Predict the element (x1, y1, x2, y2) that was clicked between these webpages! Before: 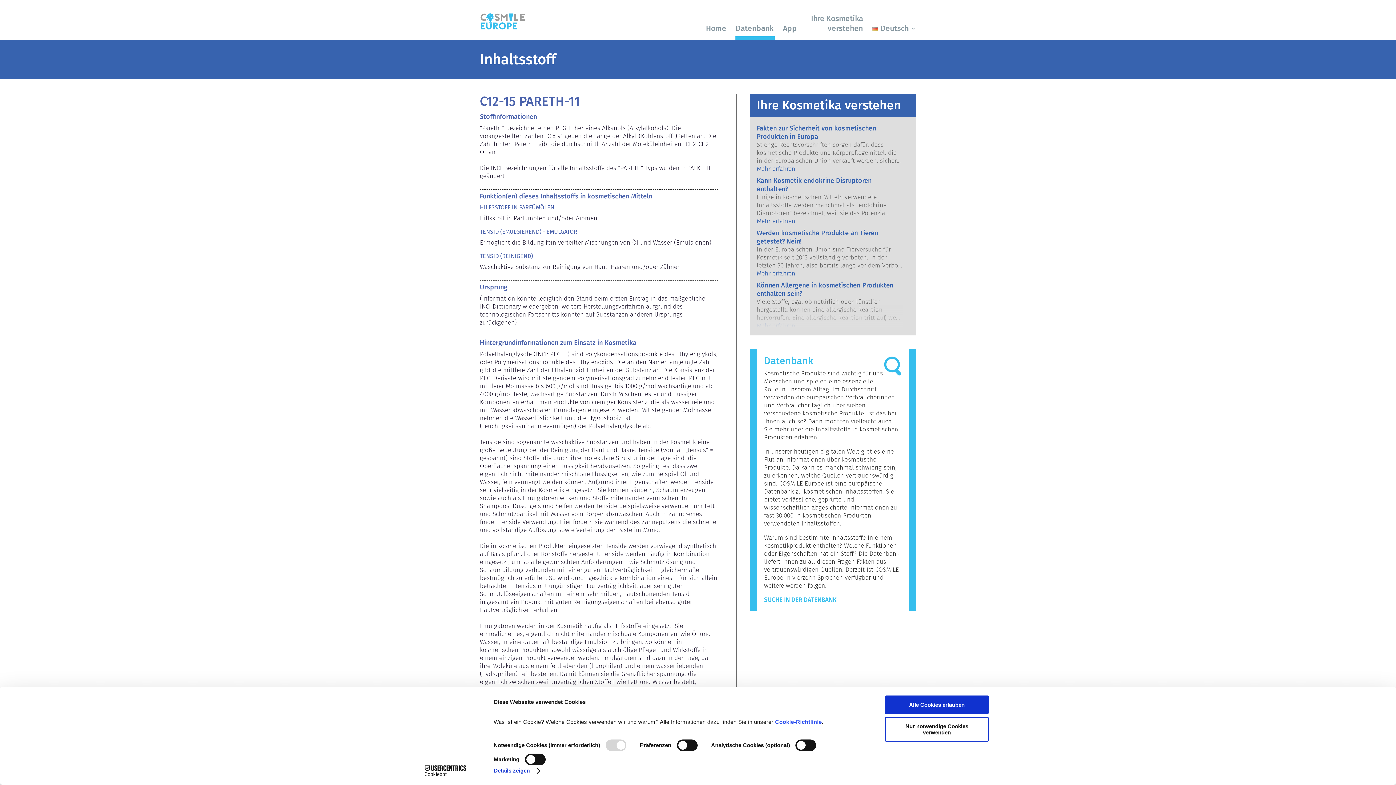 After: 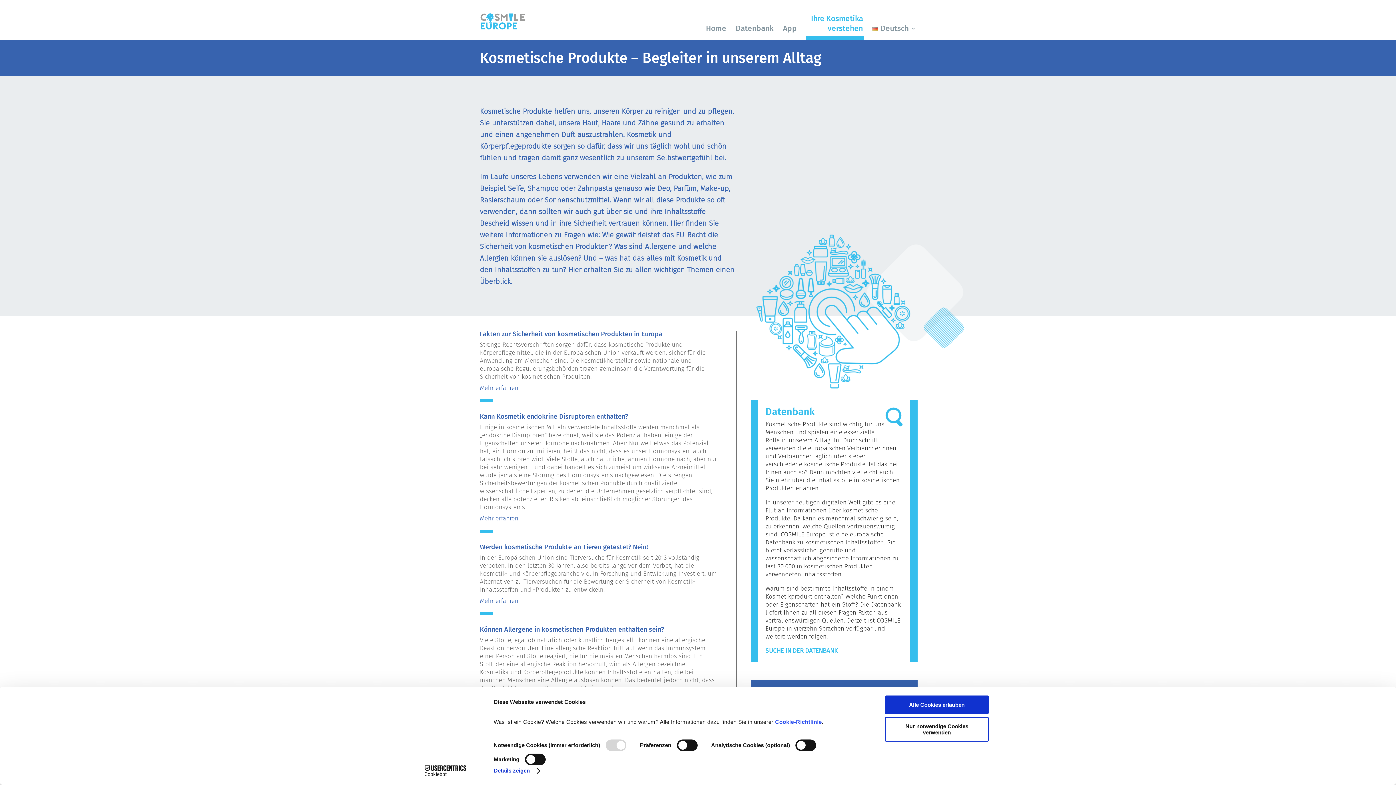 Action: label: Ihre Kosmetika verstehen bbox: (806, 13, 864, 40)